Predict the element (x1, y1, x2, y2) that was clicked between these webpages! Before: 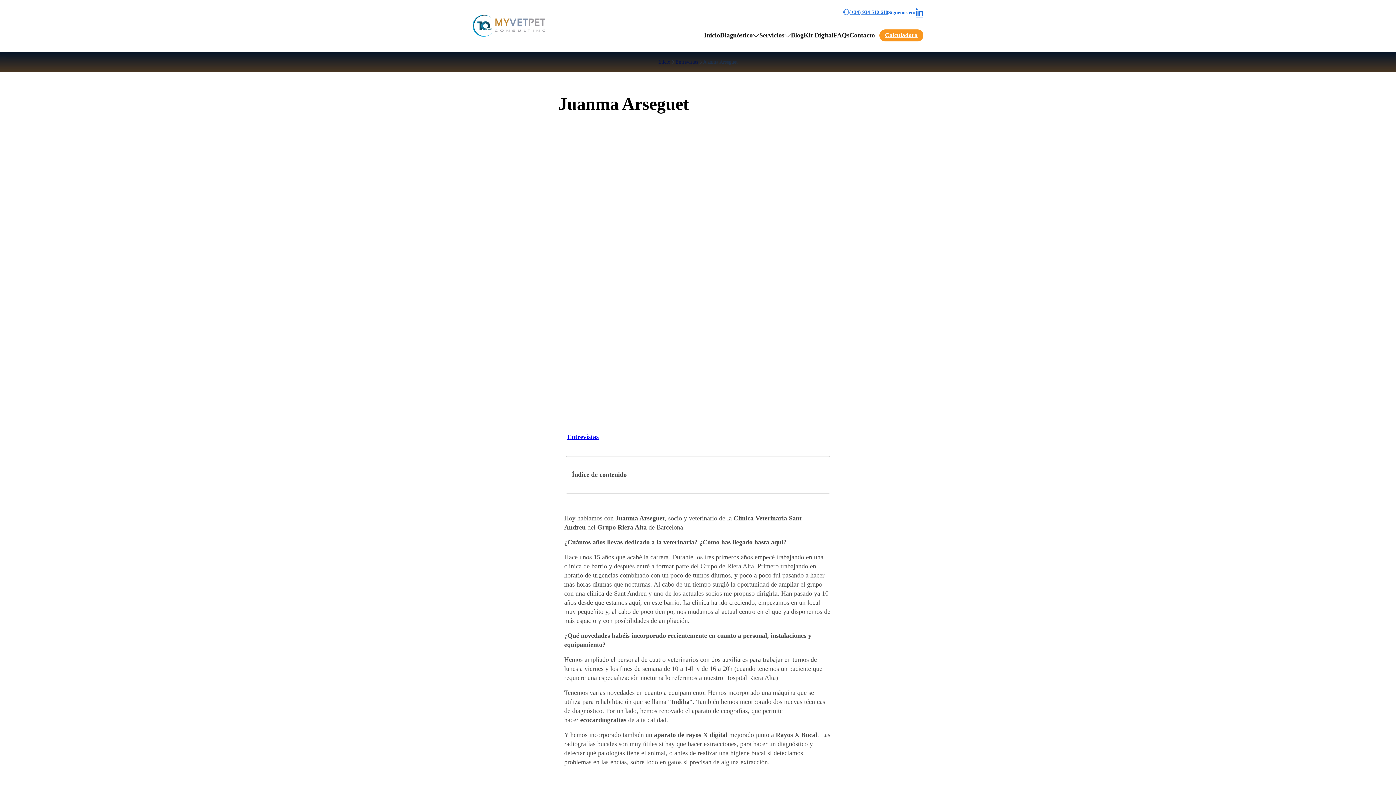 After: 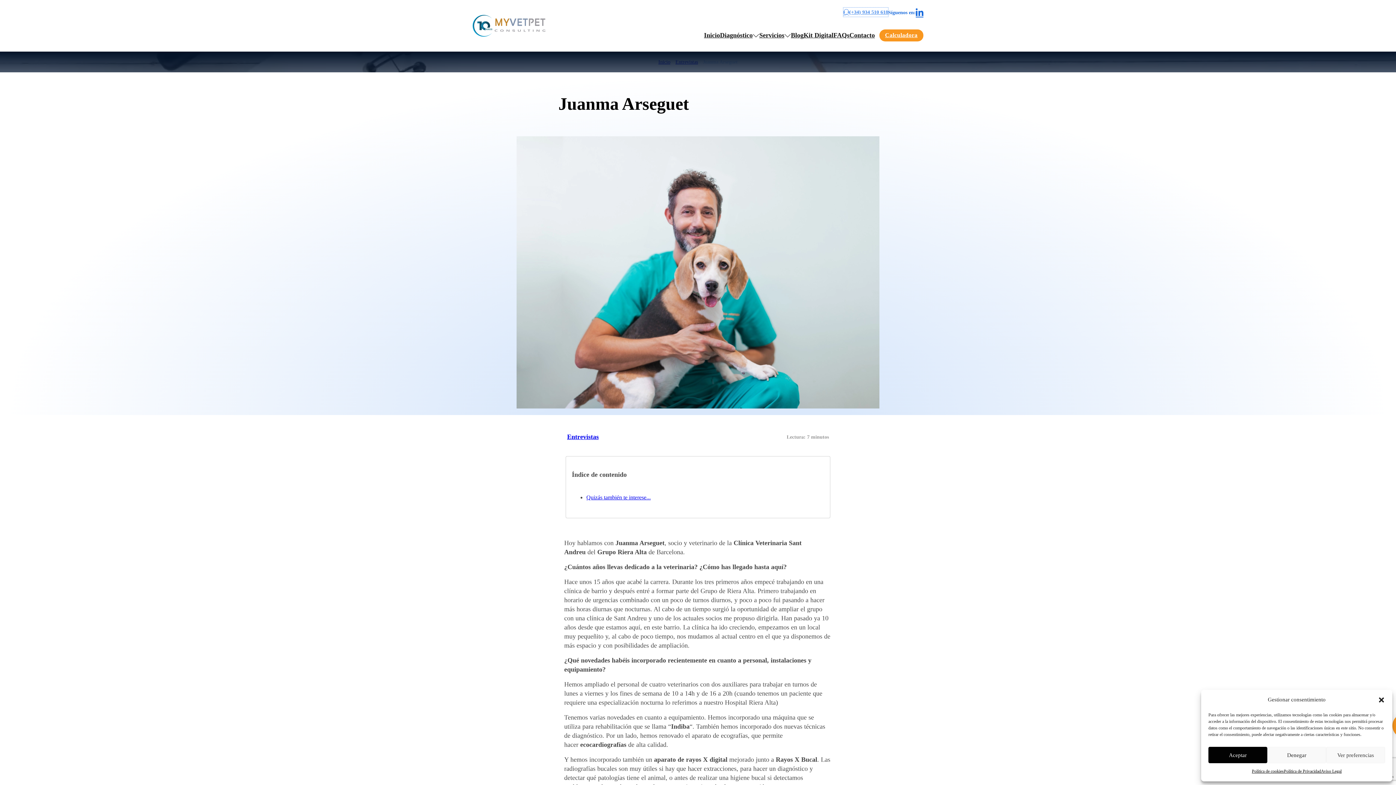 Action: label: (+34) 934 510 618 bbox: (843, 7, 888, 16)